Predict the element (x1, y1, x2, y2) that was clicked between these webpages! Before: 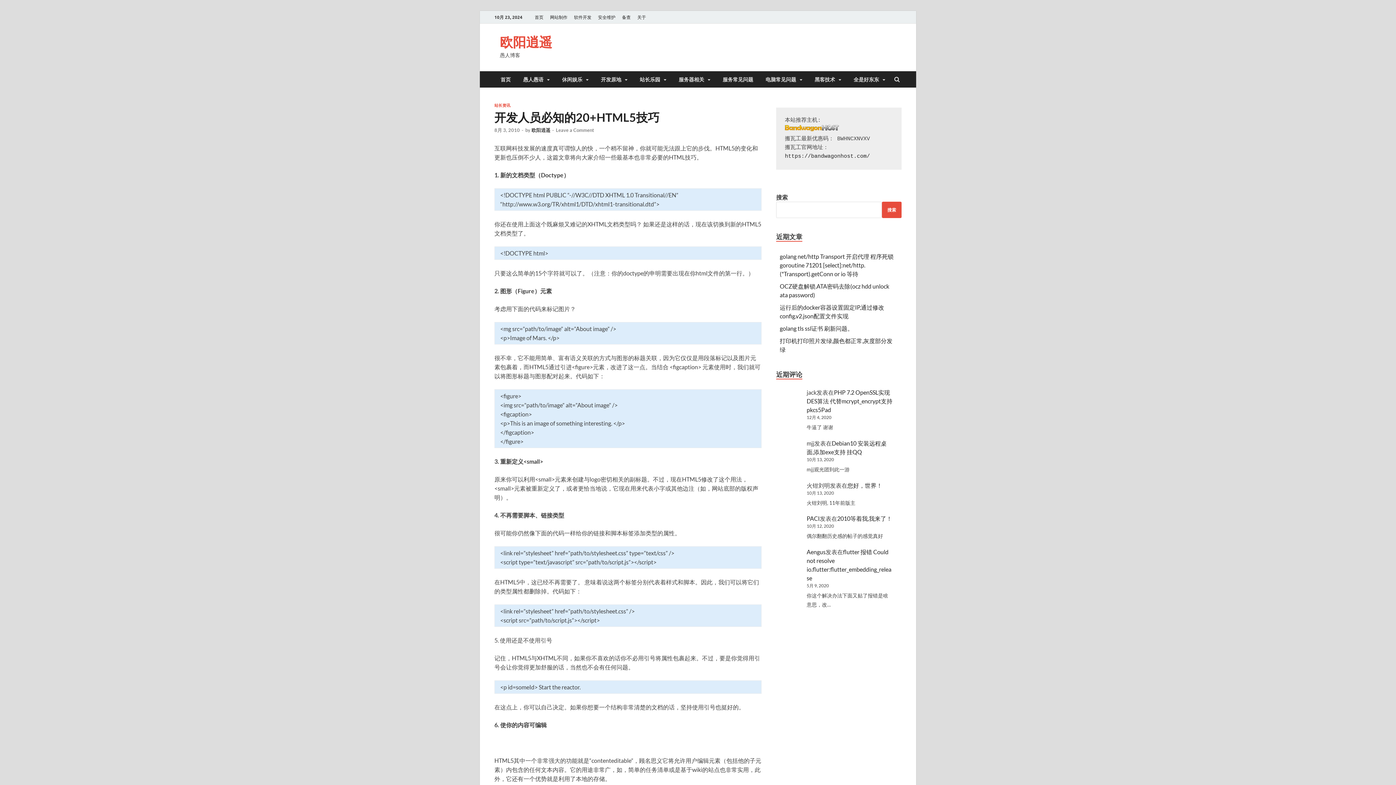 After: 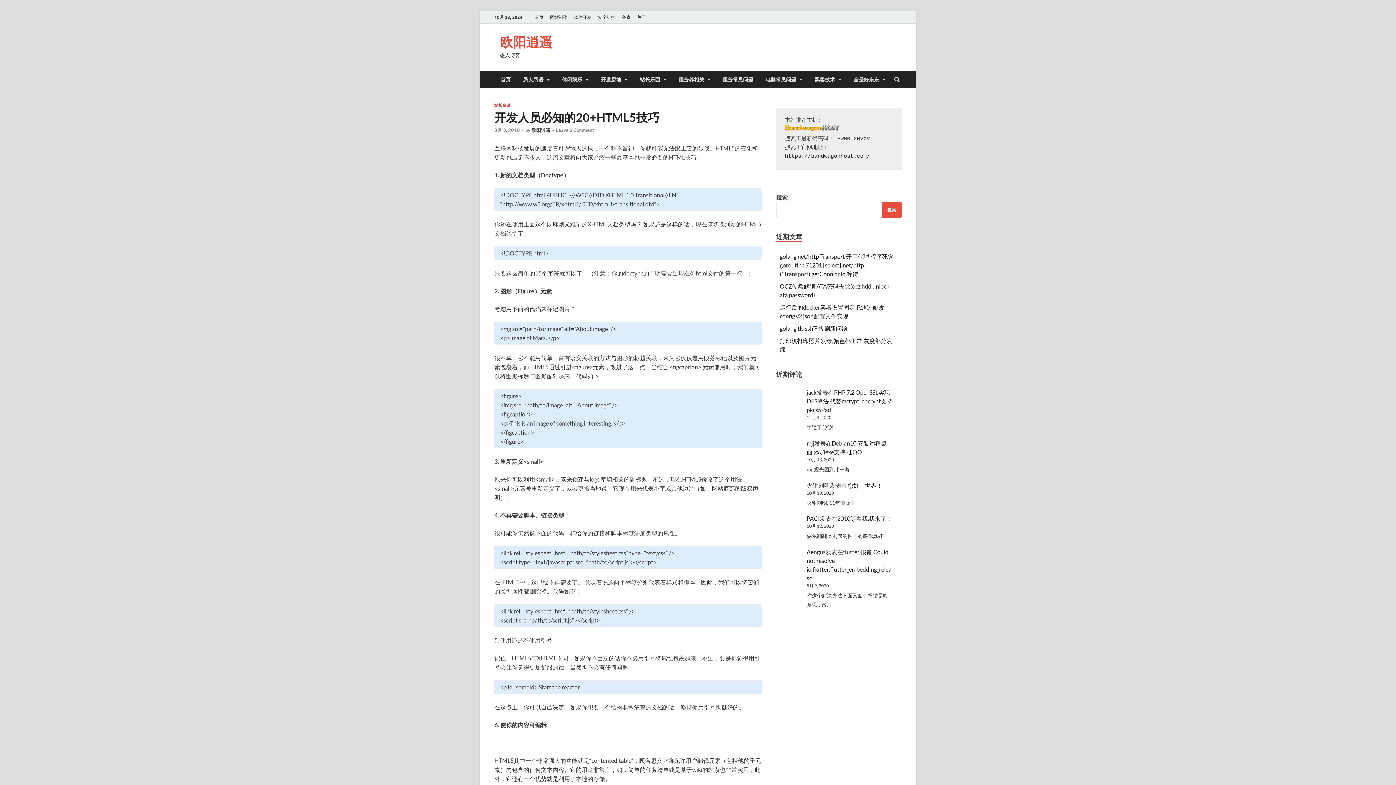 Action: bbox: (785, 127, 839, 133)